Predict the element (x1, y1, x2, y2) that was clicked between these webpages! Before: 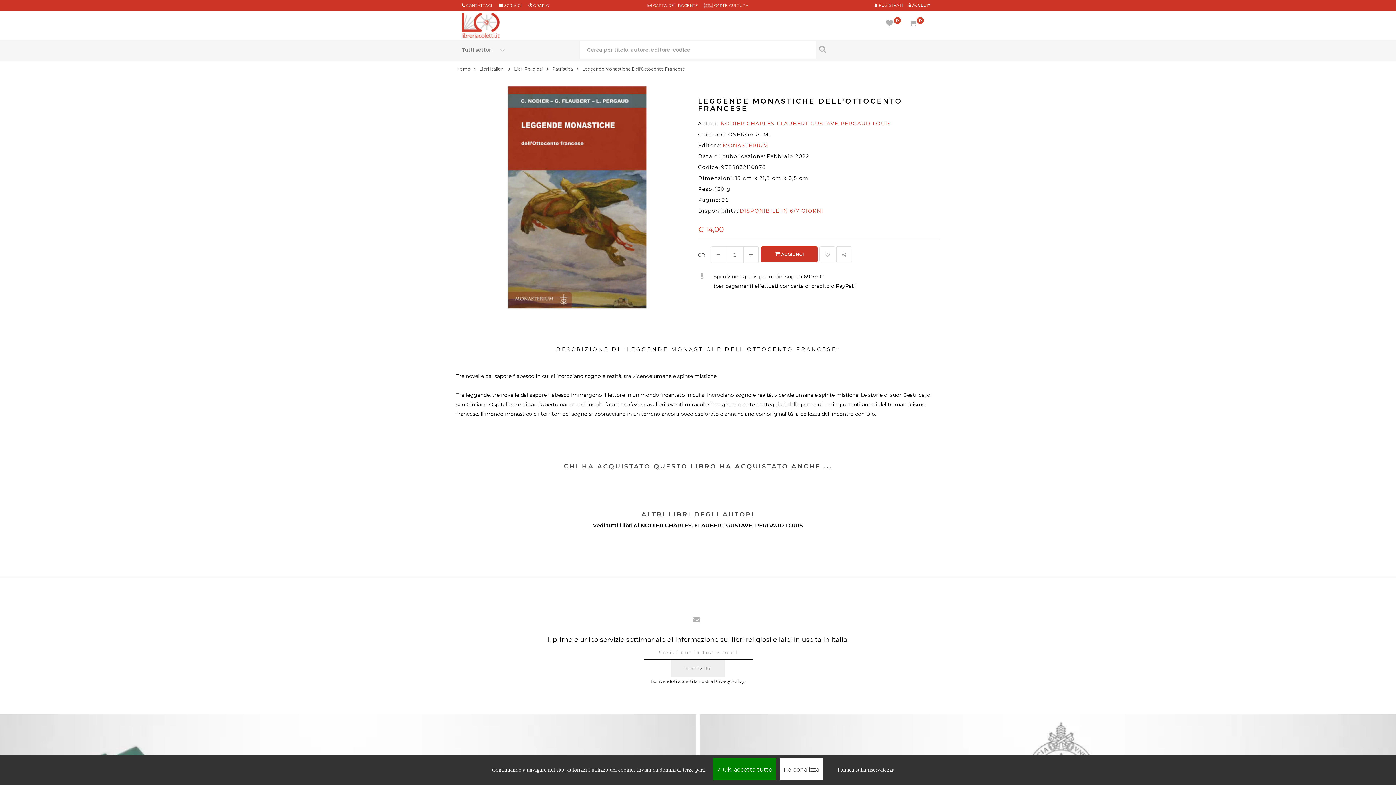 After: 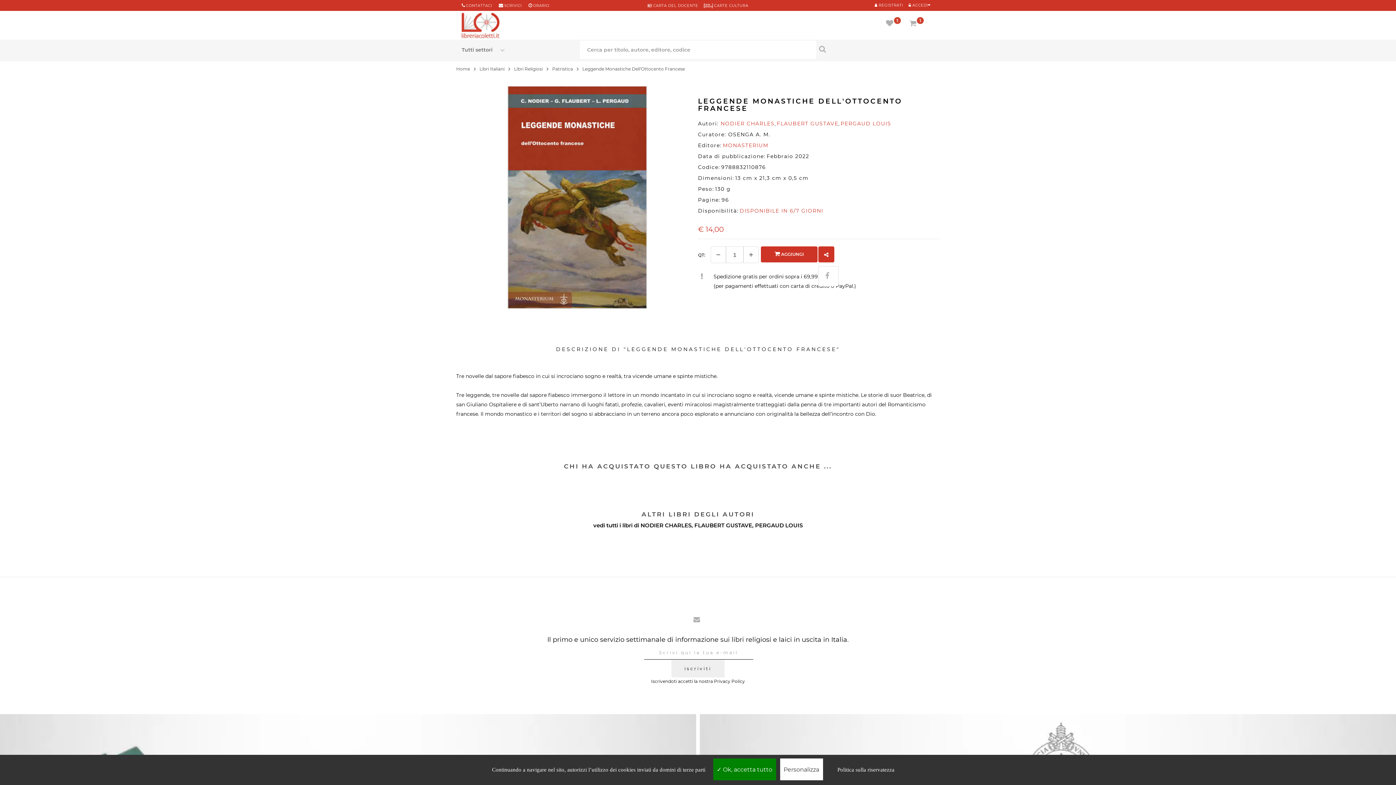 Action: bbox: (819, 246, 835, 262)